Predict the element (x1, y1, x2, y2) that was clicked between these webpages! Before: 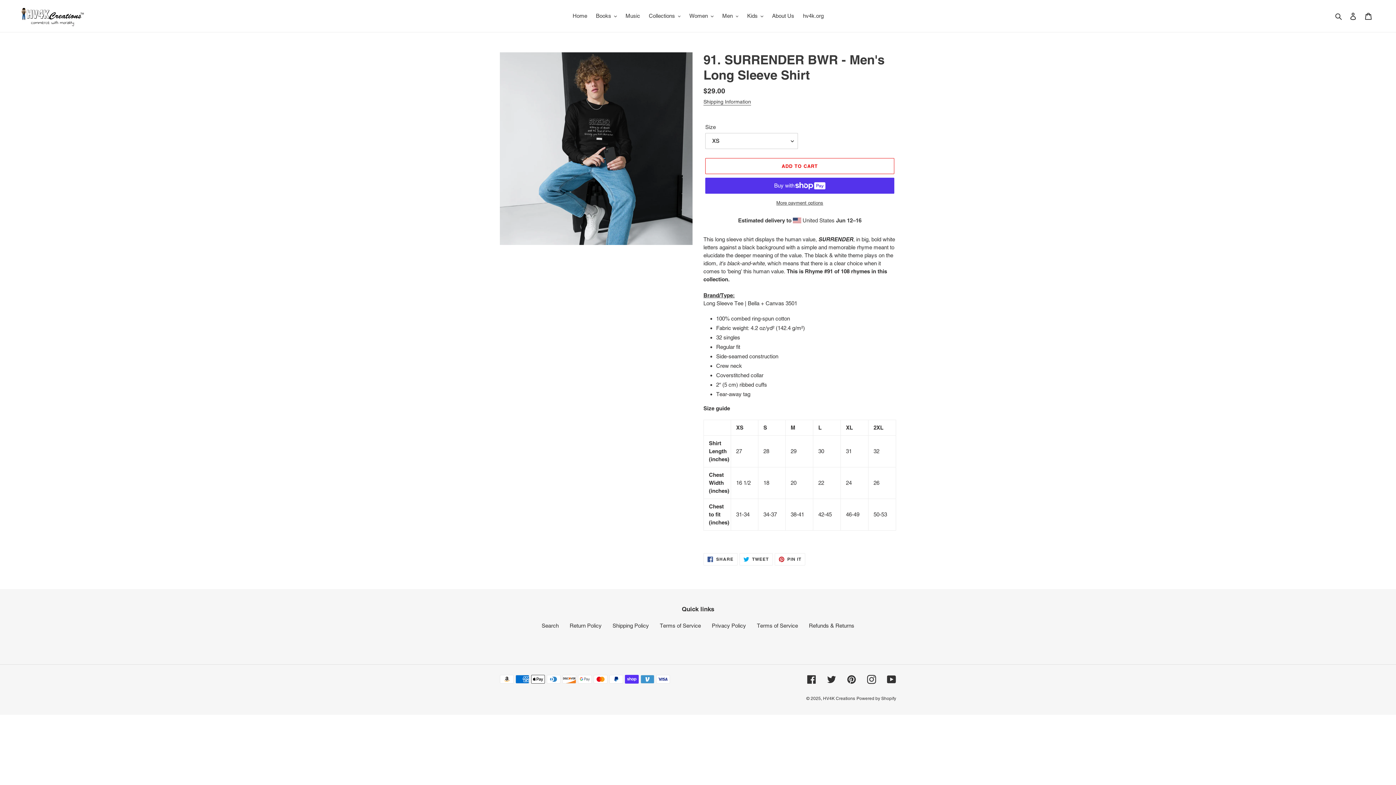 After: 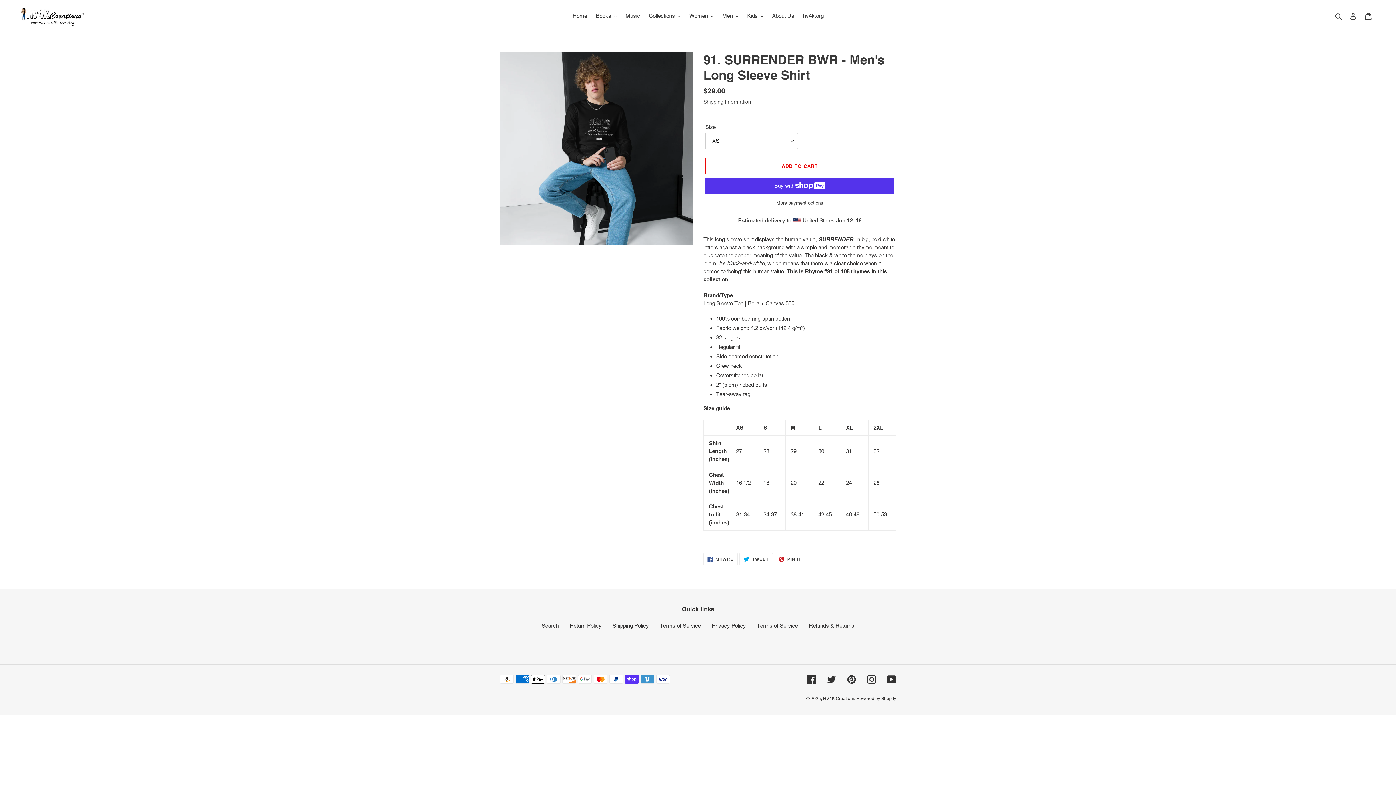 Action: bbox: (774, 553, 805, 565) label:  PIN IT
PIN ON PINTEREST